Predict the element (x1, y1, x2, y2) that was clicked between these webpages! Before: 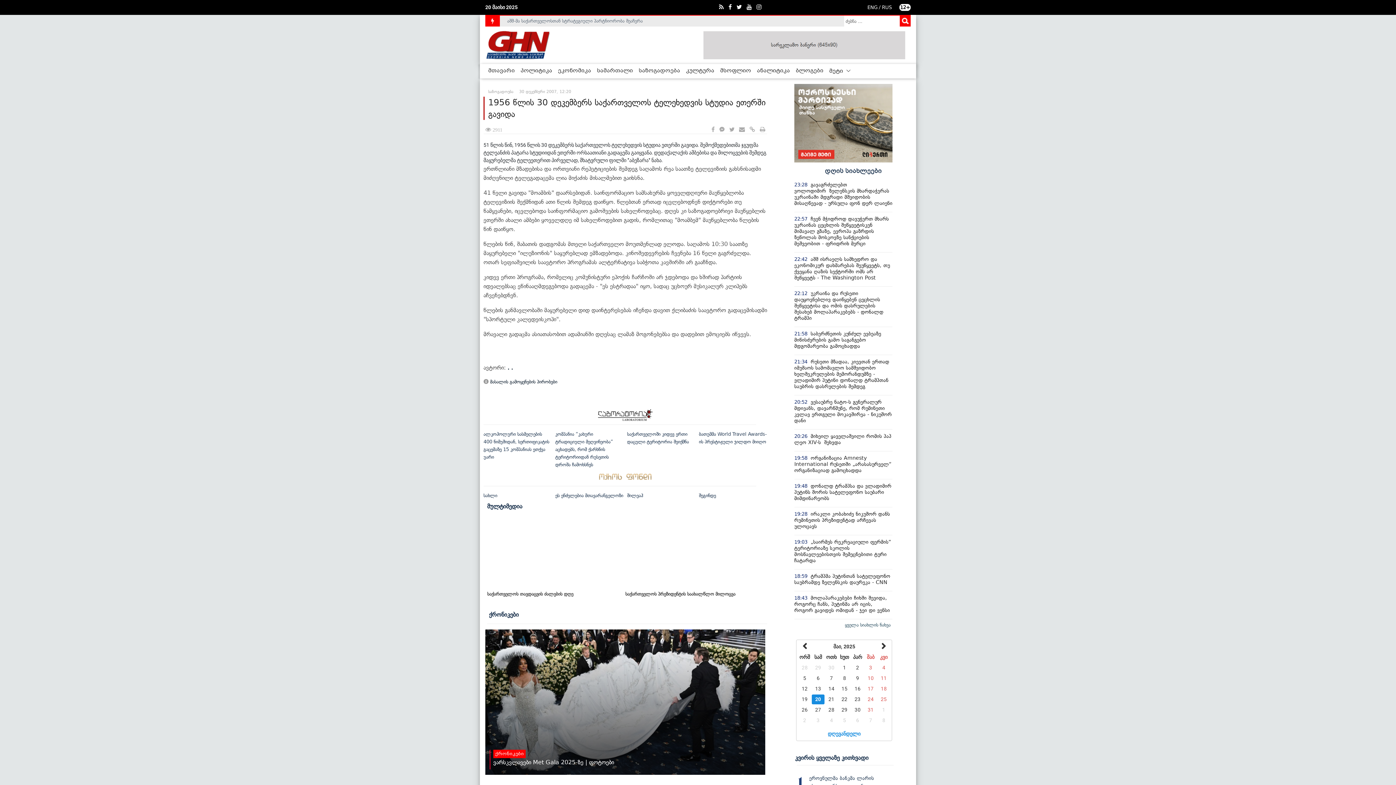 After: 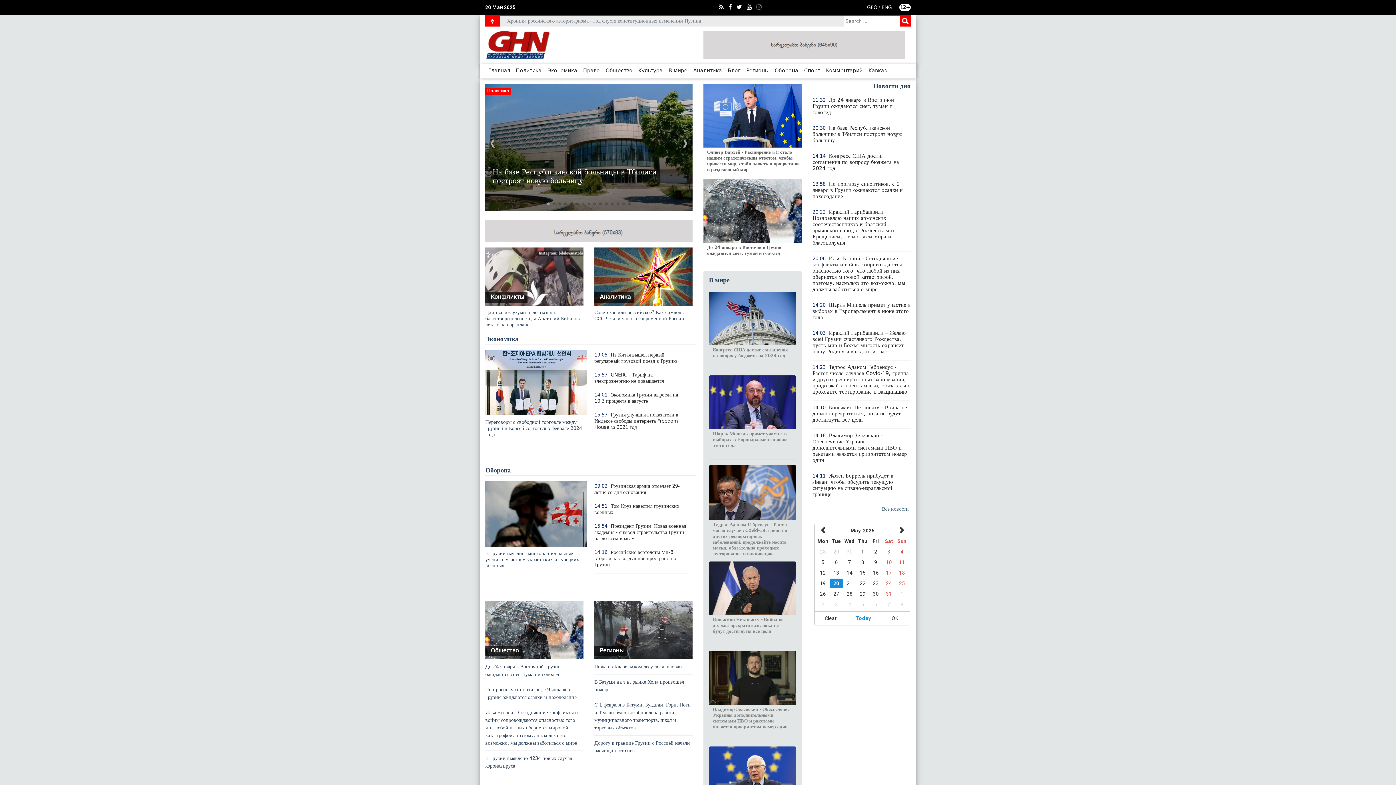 Action: bbox: (882, 4, 892, 10) label: RUS